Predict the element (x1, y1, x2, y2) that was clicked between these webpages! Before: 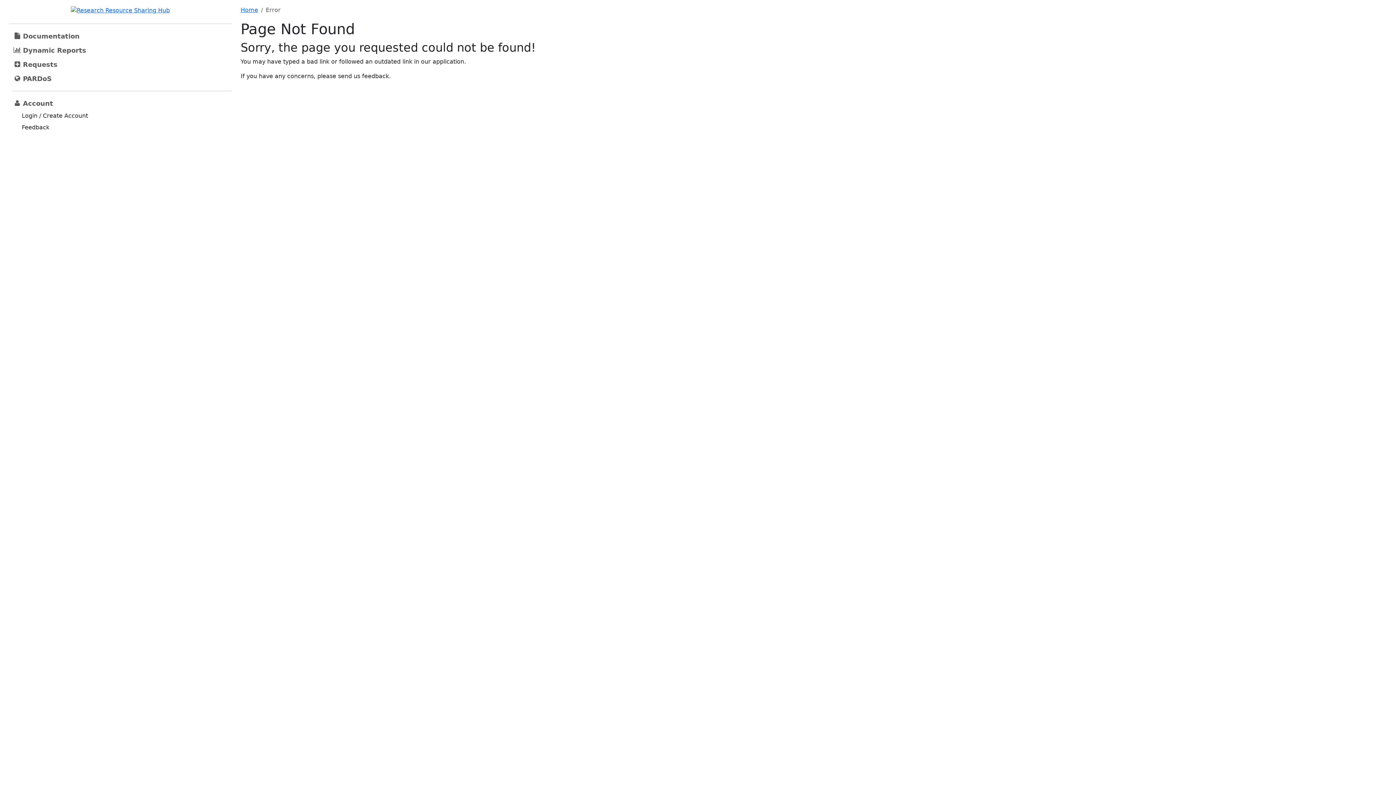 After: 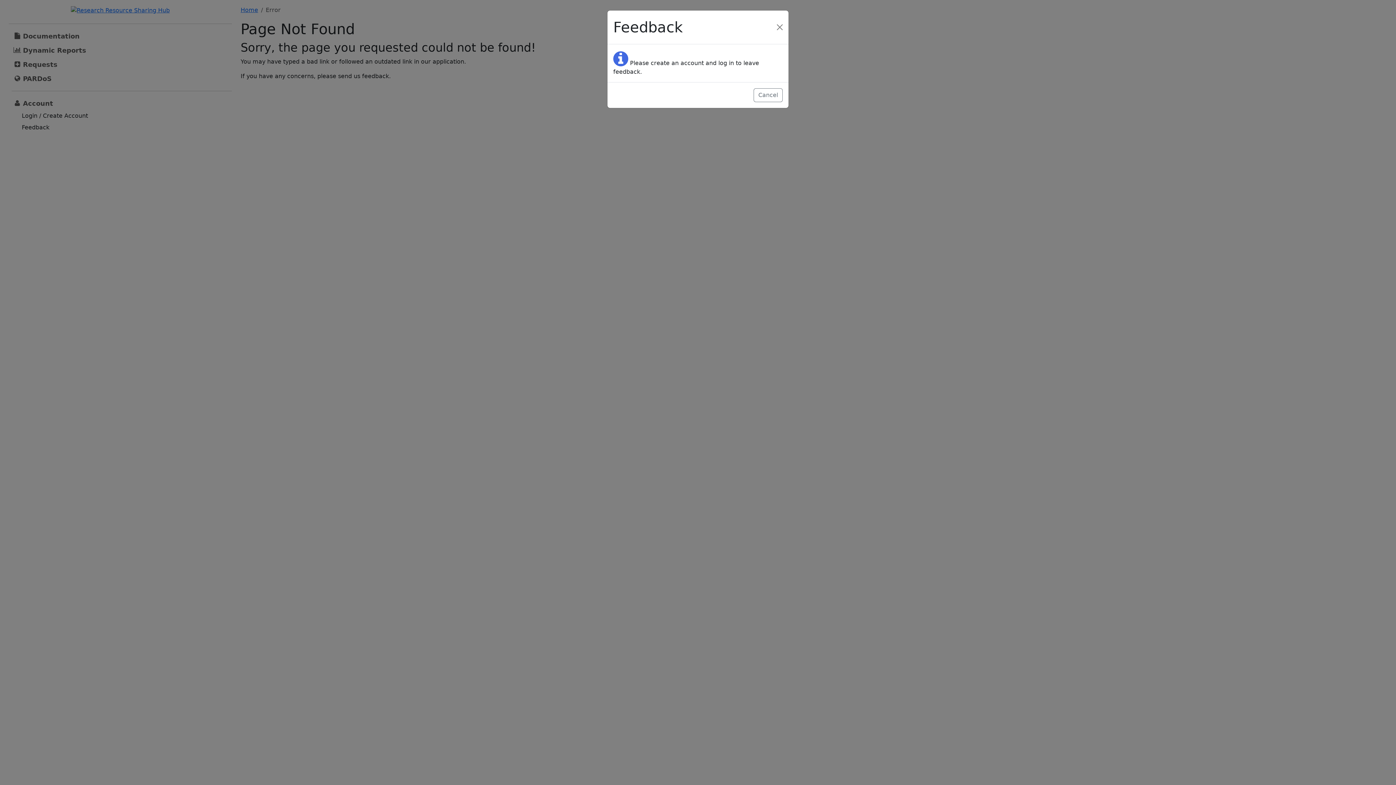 Action: bbox: (18, 122, 52, 132) label: Feedback